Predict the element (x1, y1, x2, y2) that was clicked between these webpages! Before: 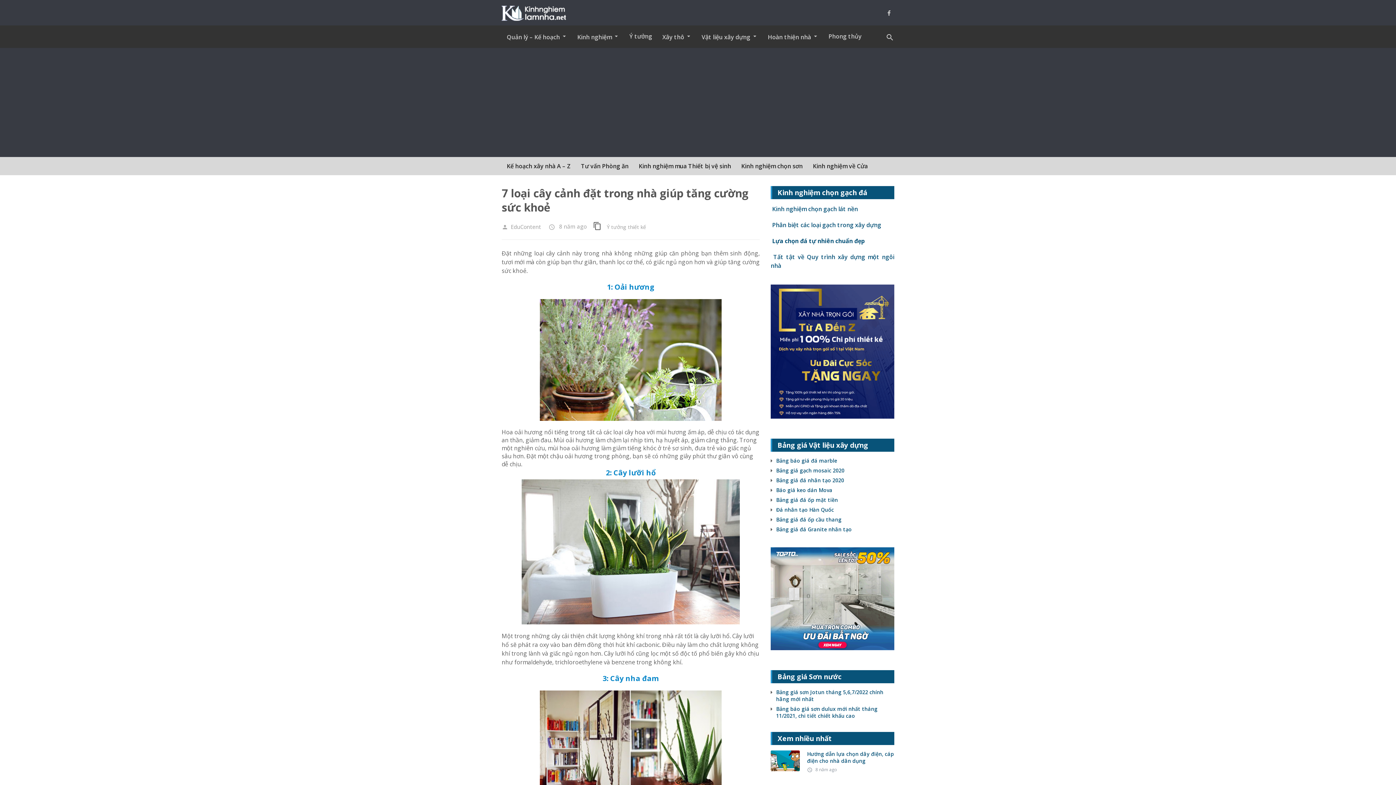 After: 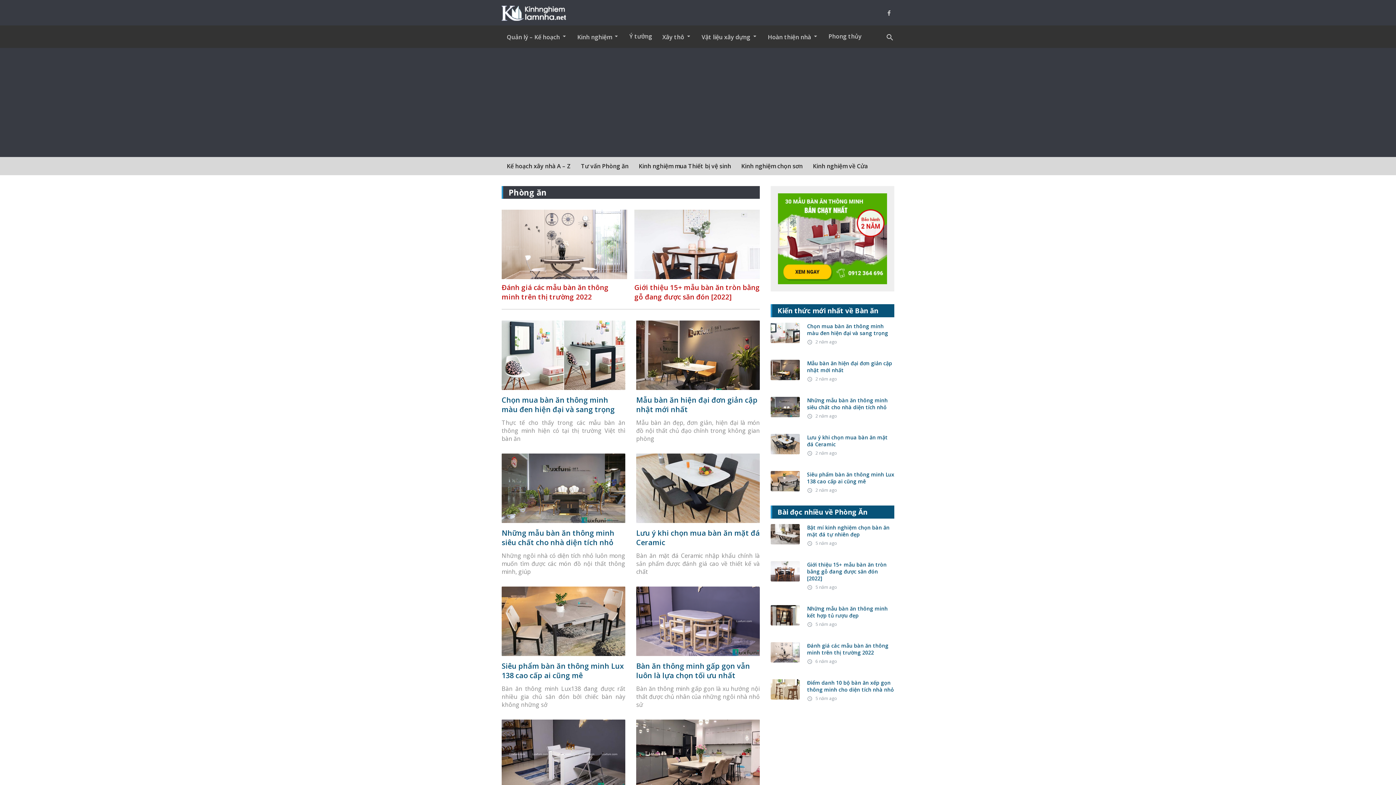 Action: bbox: (576, 156, 633, 175) label: Tư vấn Phòng ăn